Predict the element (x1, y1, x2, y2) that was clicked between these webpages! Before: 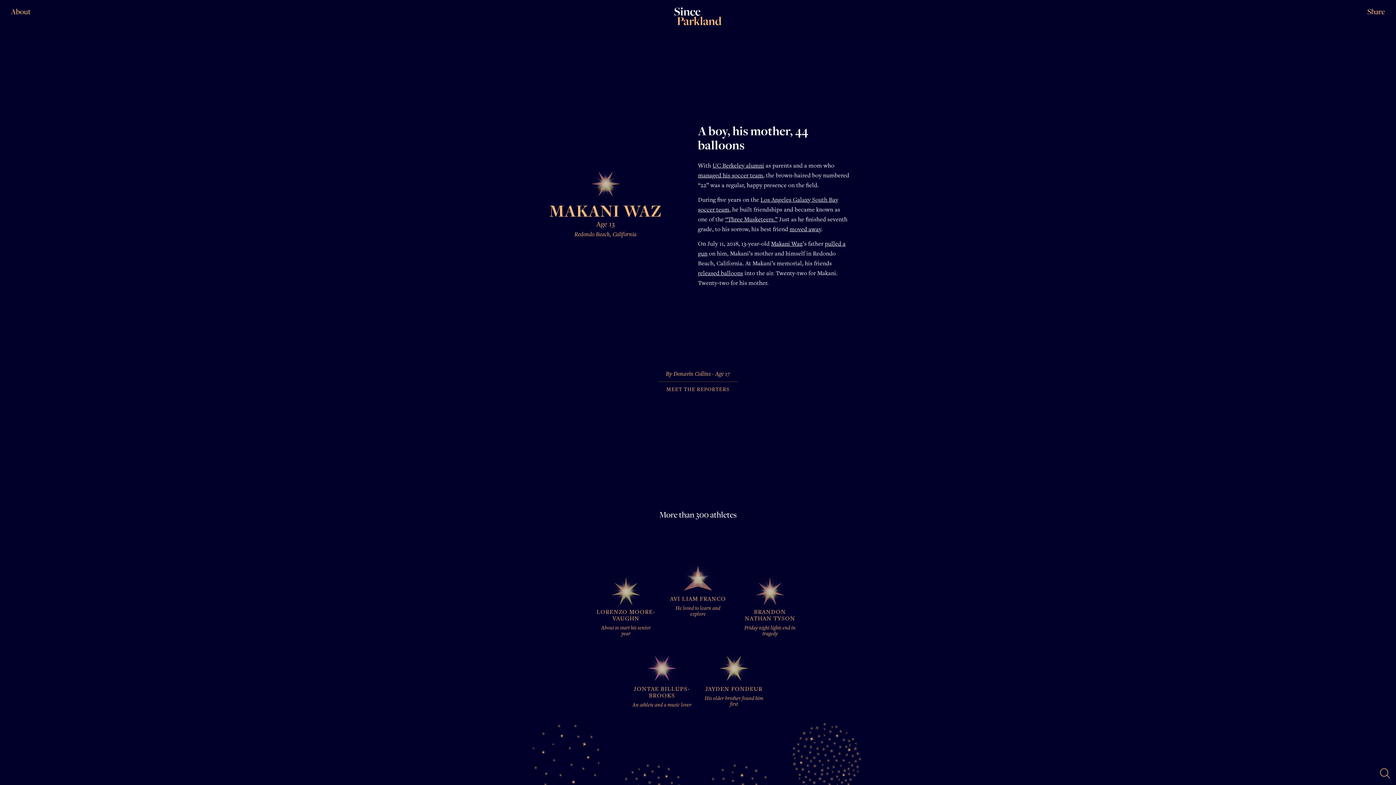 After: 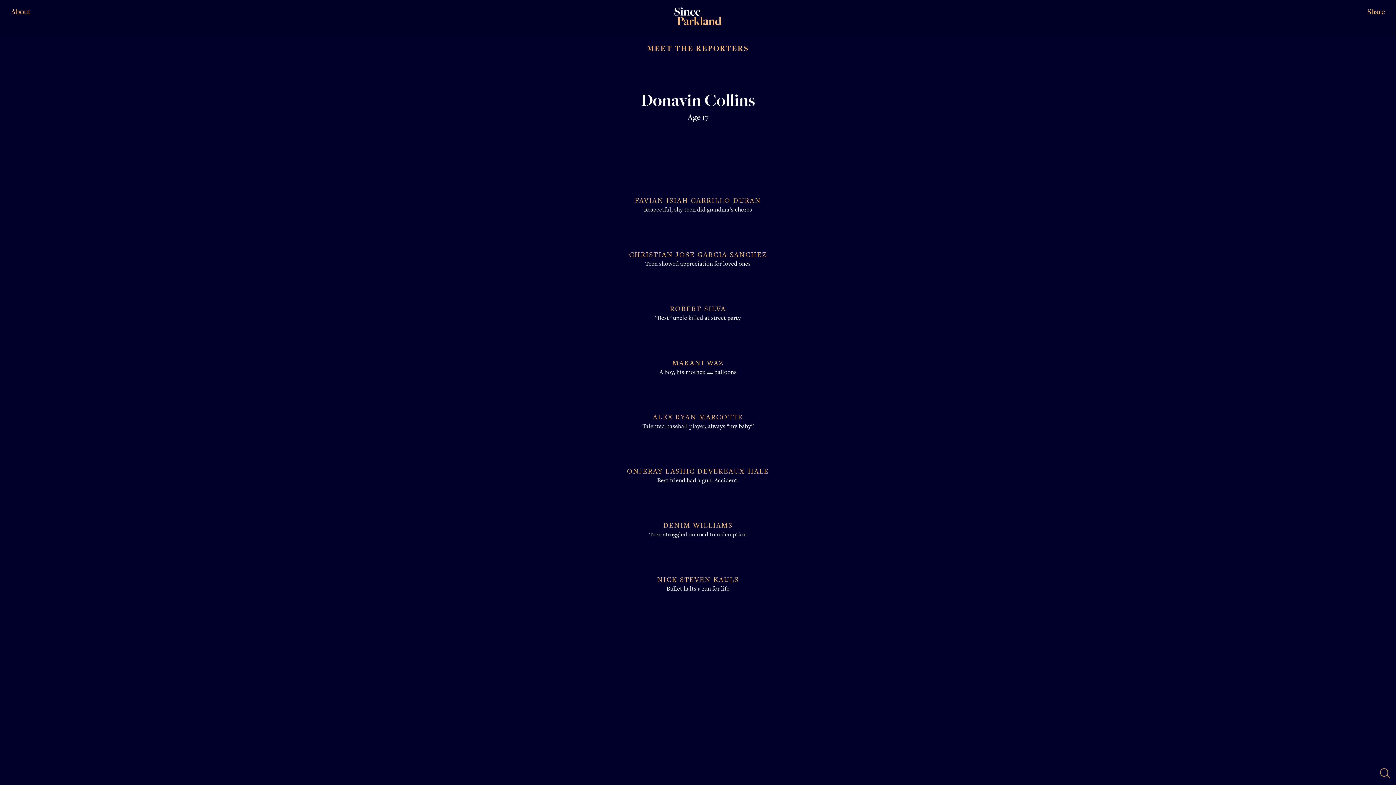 Action: label: By Donavin Collins · Age 17 bbox: (5, 371, 1390, 377)